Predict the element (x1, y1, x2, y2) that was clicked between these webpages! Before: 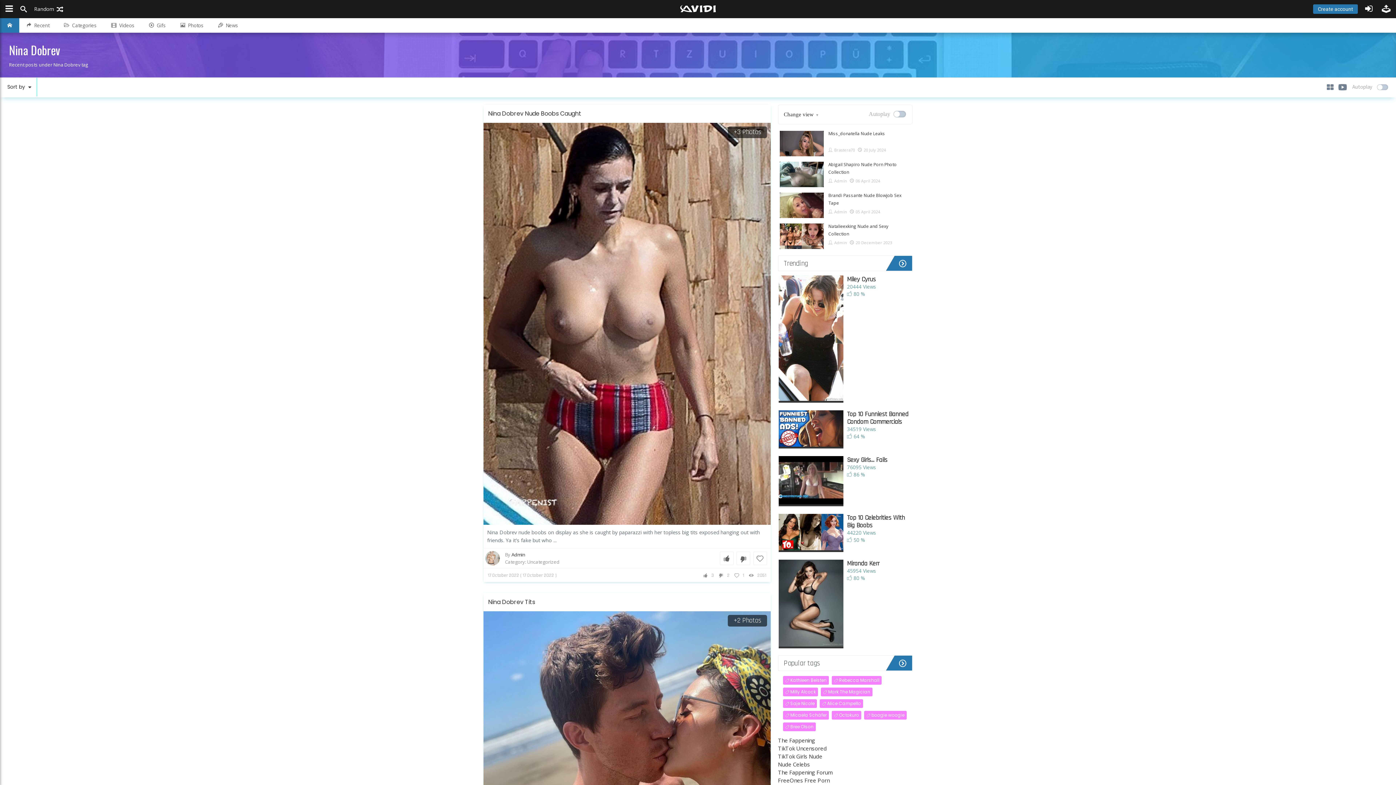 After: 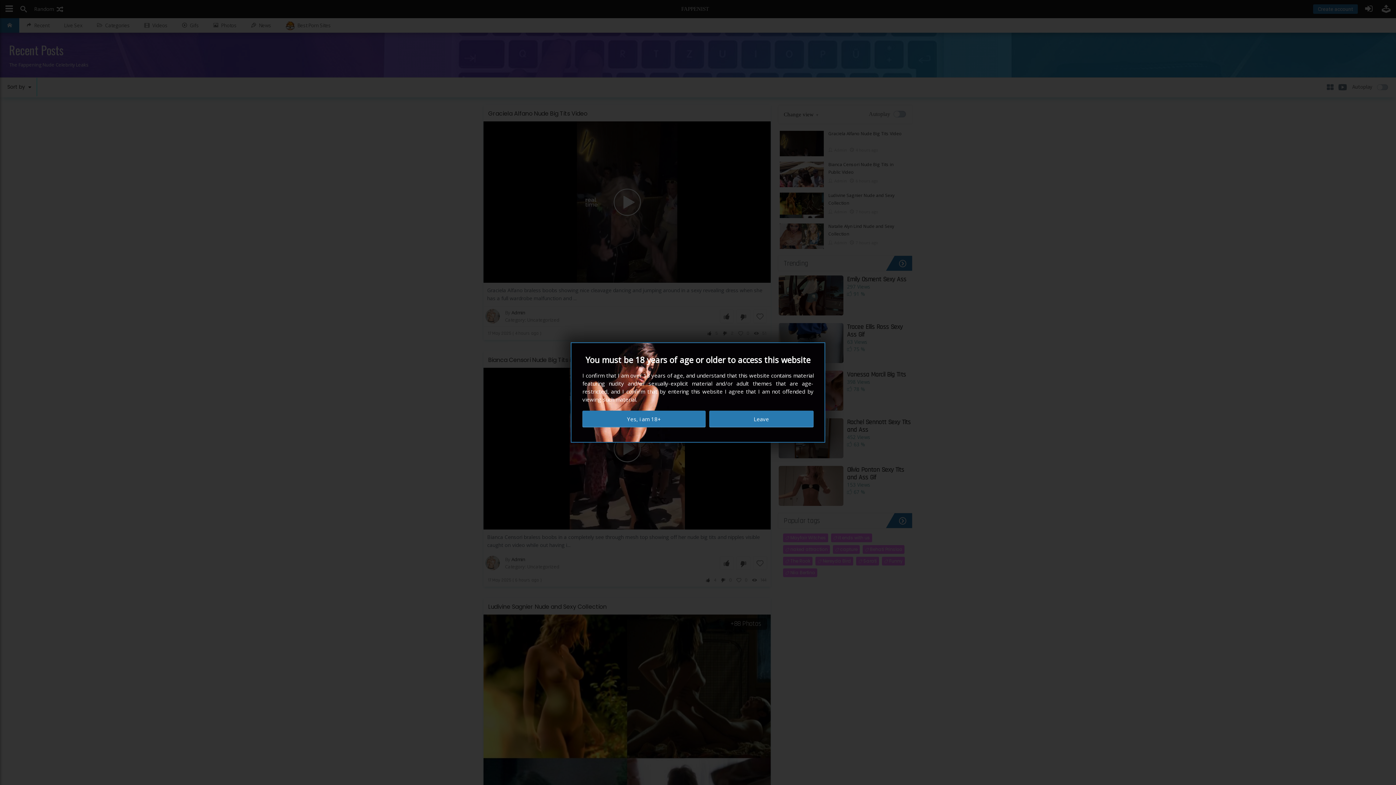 Action: bbox: (778, 737, 815, 744) label: The Fappening